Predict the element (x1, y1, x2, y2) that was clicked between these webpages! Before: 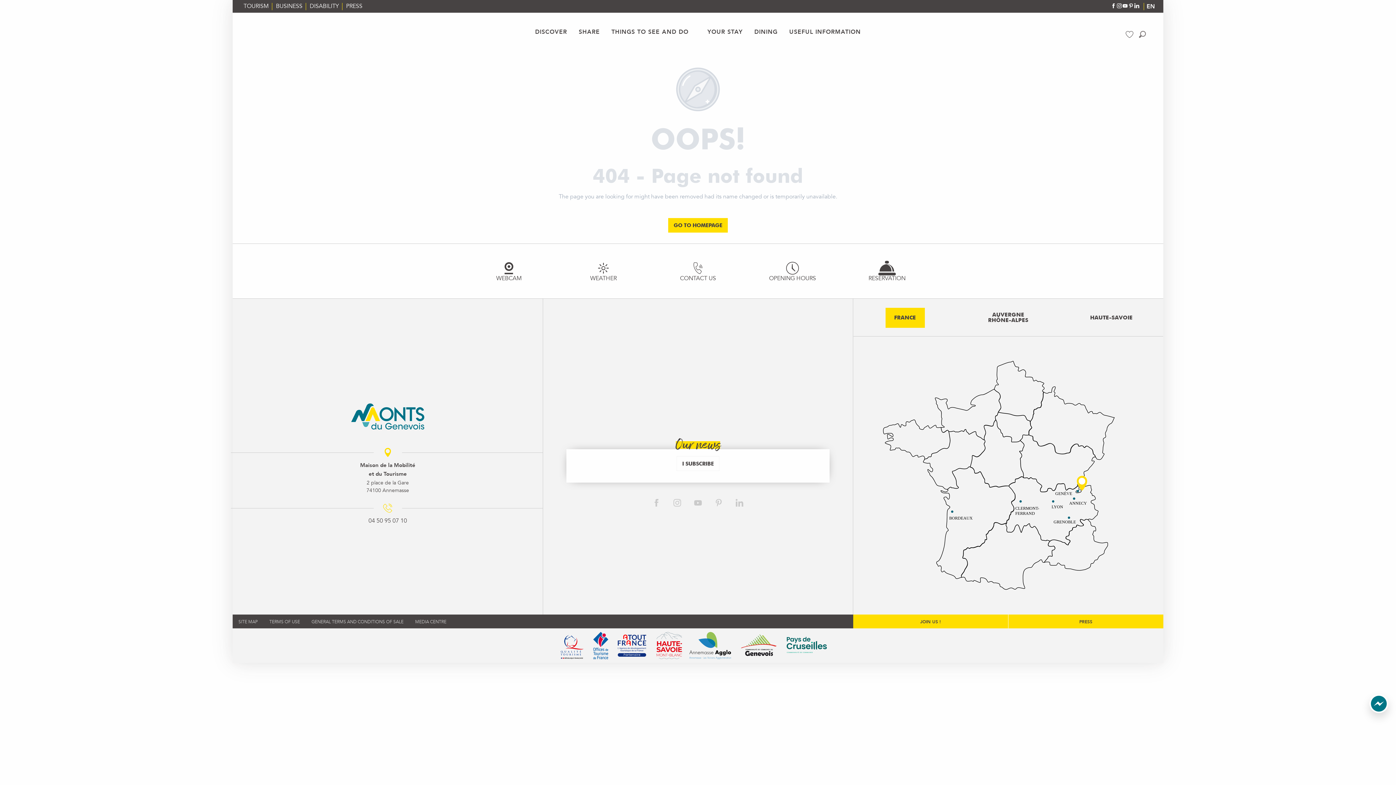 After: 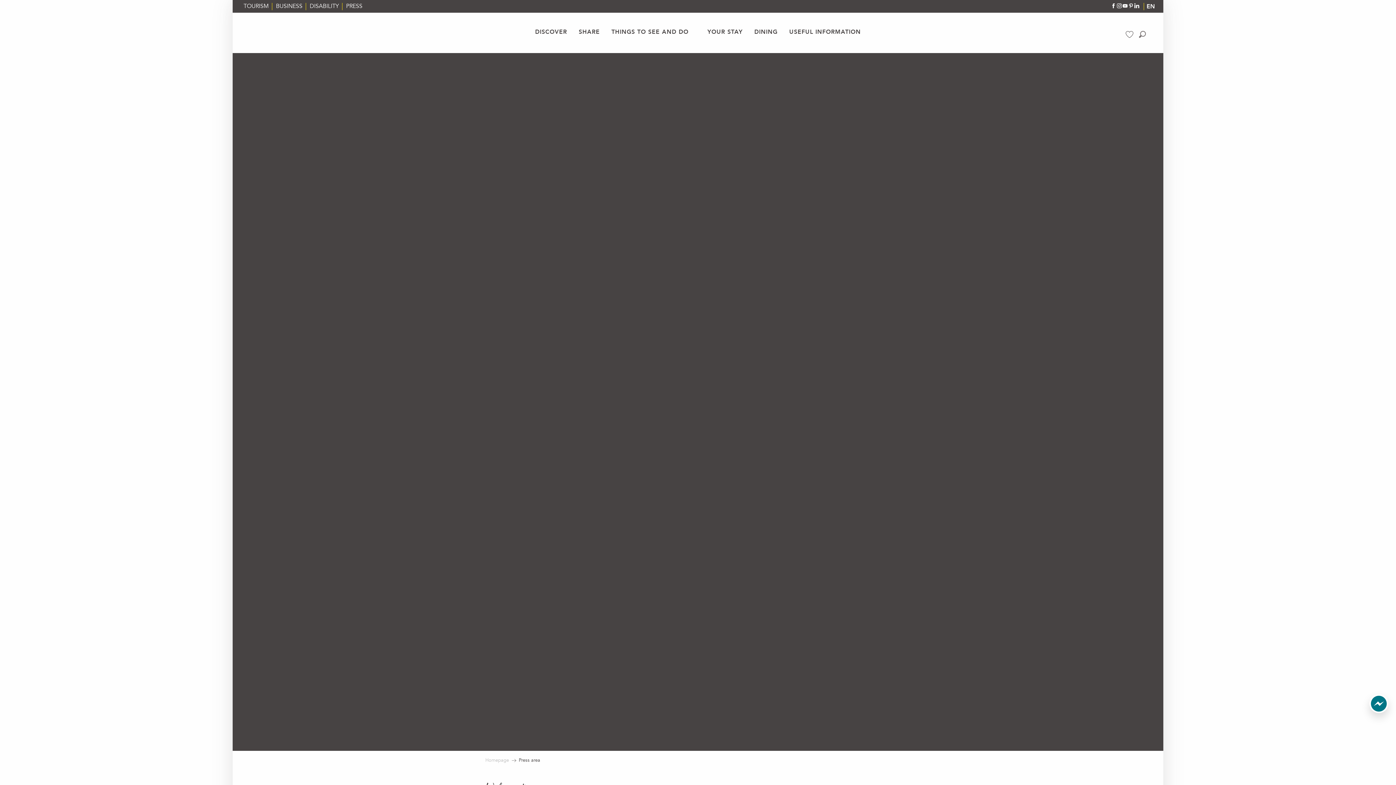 Action: bbox: (346, 2, 362, 10) label: PRESS